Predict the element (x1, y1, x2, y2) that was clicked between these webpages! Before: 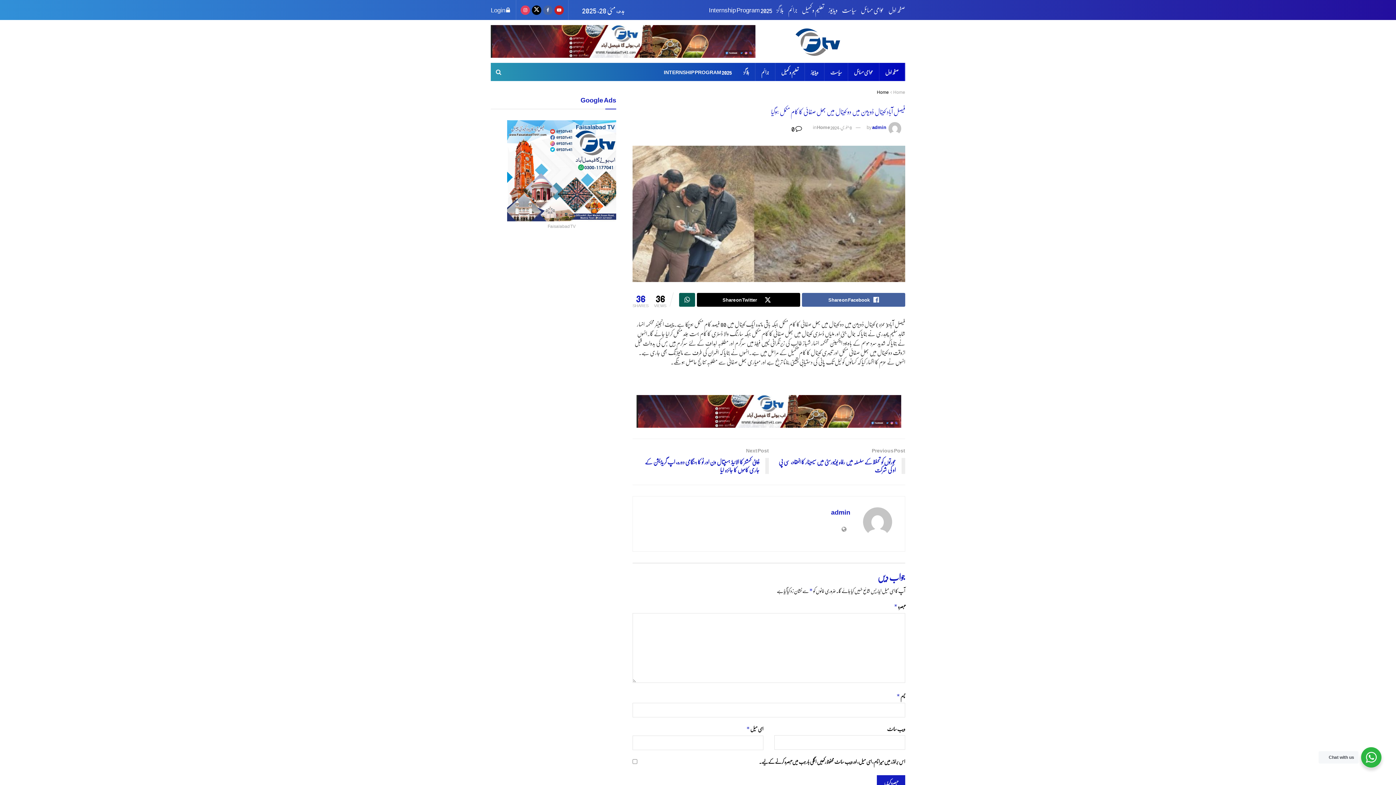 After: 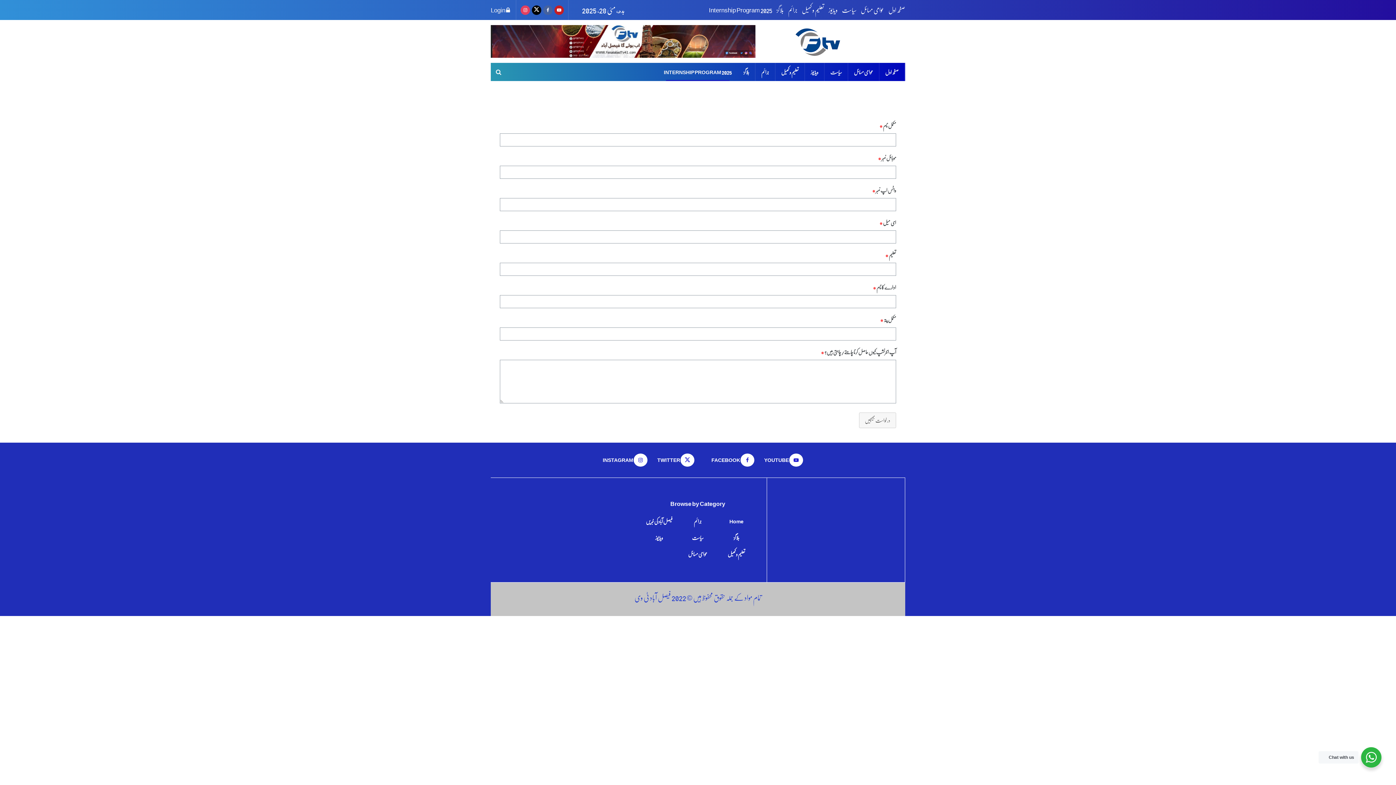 Action: label: Internship Program 2025 bbox: (709, 0, 772, 20)